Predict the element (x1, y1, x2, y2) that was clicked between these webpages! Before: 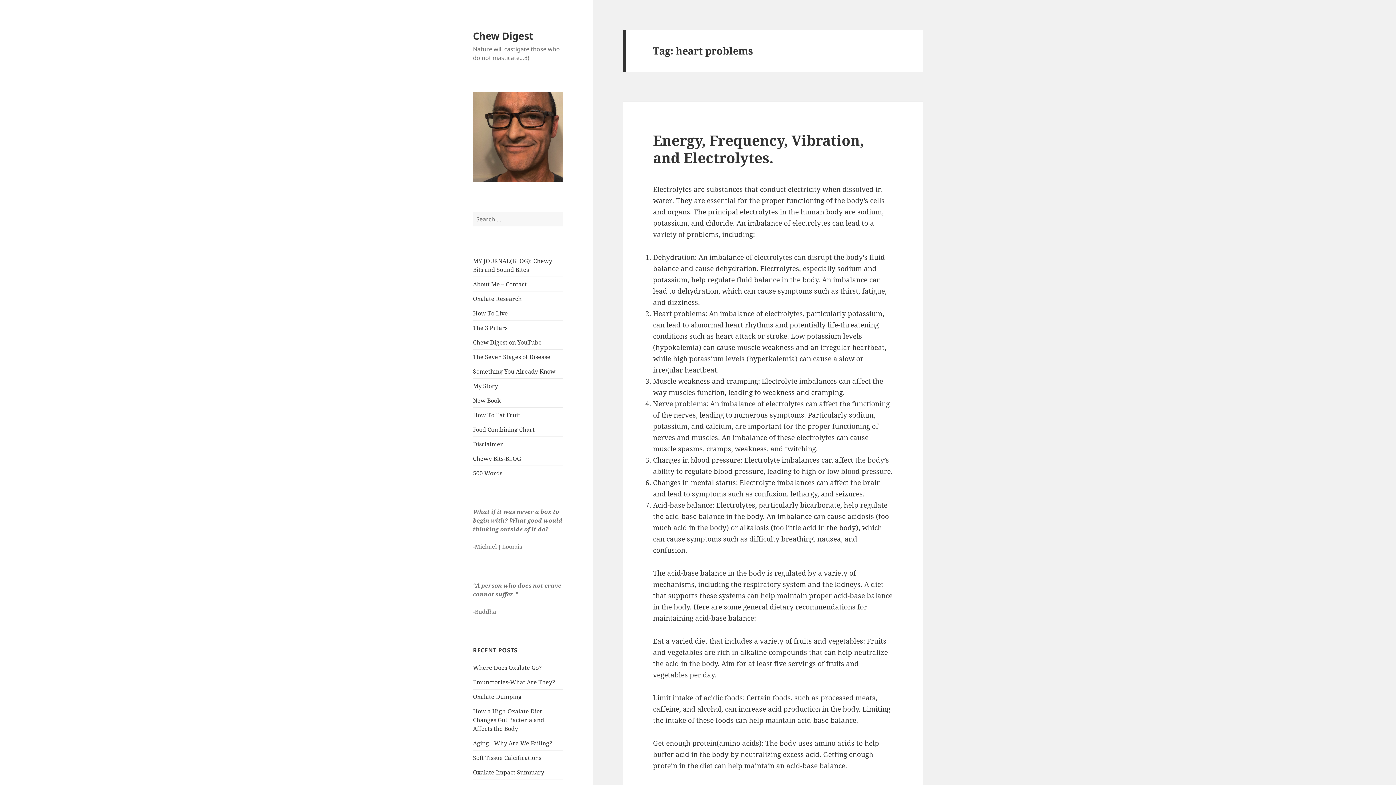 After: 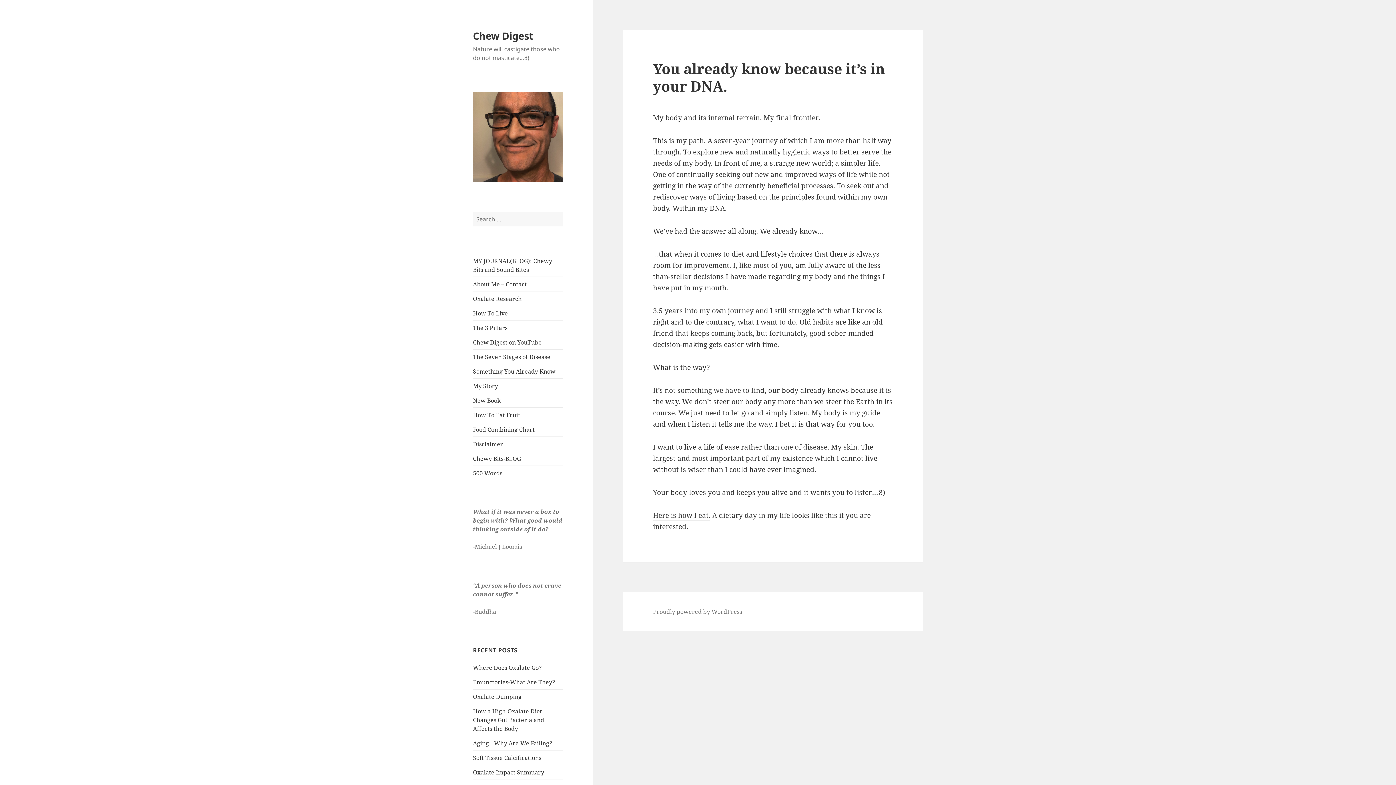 Action: bbox: (473, 367, 555, 375) label: Something You Already Know